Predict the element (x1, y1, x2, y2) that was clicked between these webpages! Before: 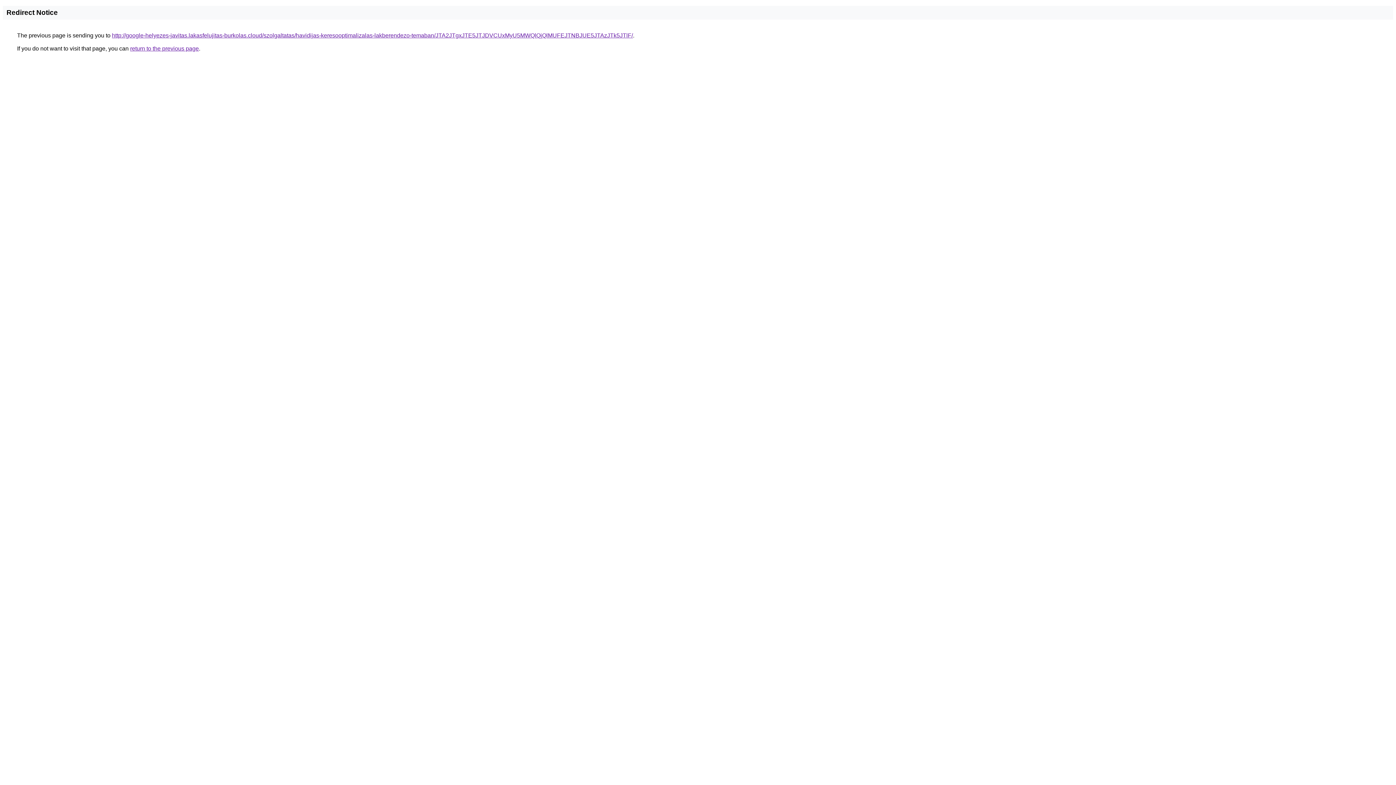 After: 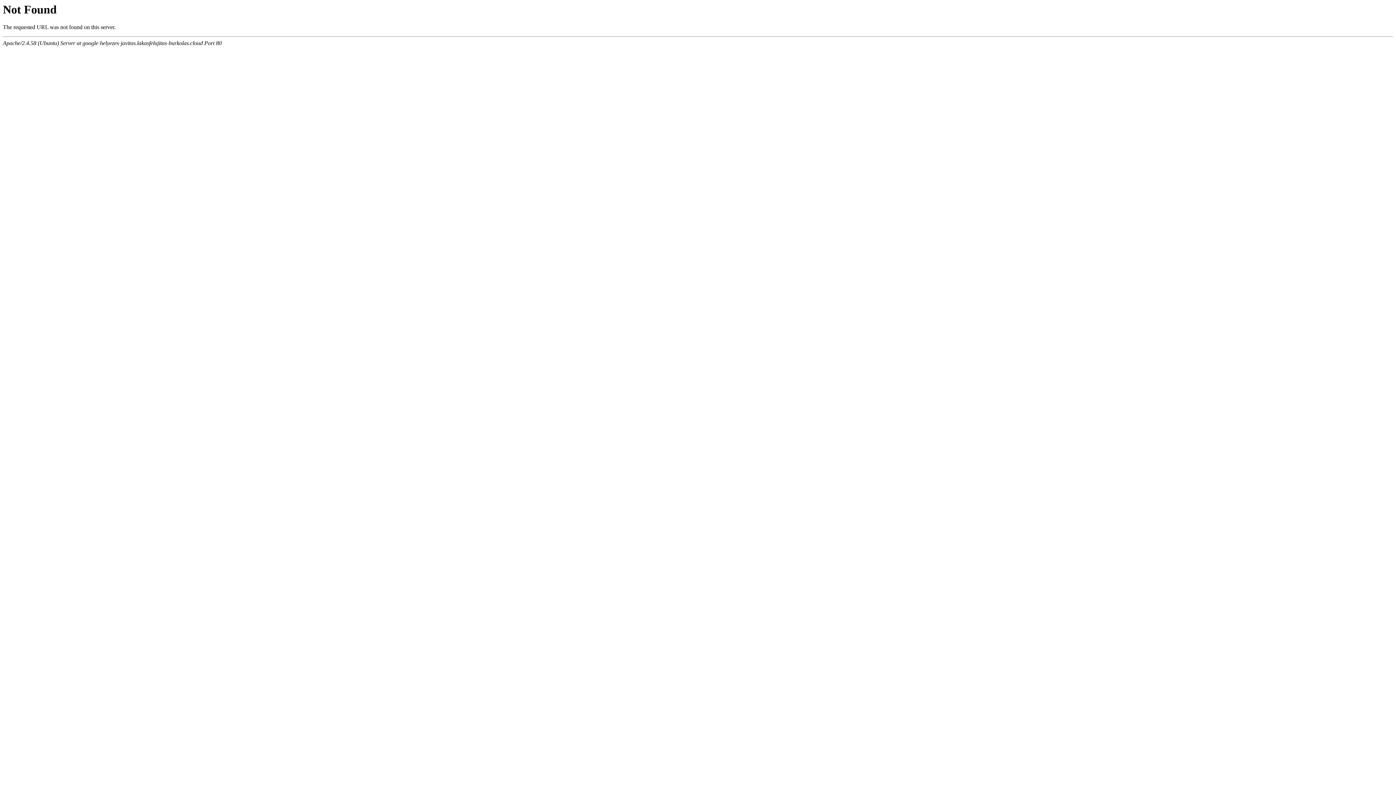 Action: label: http://google-helyezes-javitas.lakasfelujitas-burkolas.cloud/szolgaltatas/havidijas-keresooptimalizalas-lakberendezo-temaban/JTA2JTgxJTE5JTJDVCUxMyU5MWQlQjQlMUFEJTNBJUE5JTAzJTk5JTlF/ bbox: (112, 32, 633, 38)